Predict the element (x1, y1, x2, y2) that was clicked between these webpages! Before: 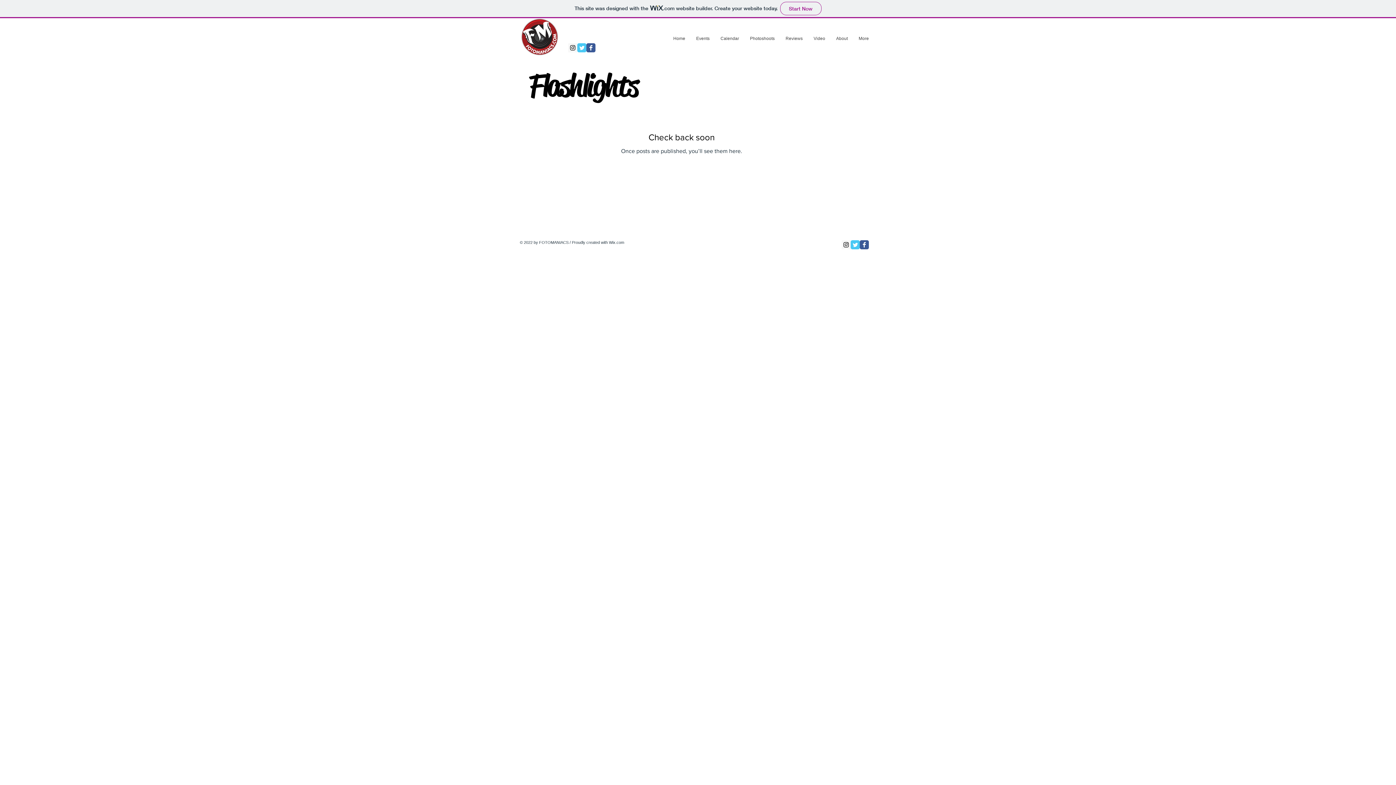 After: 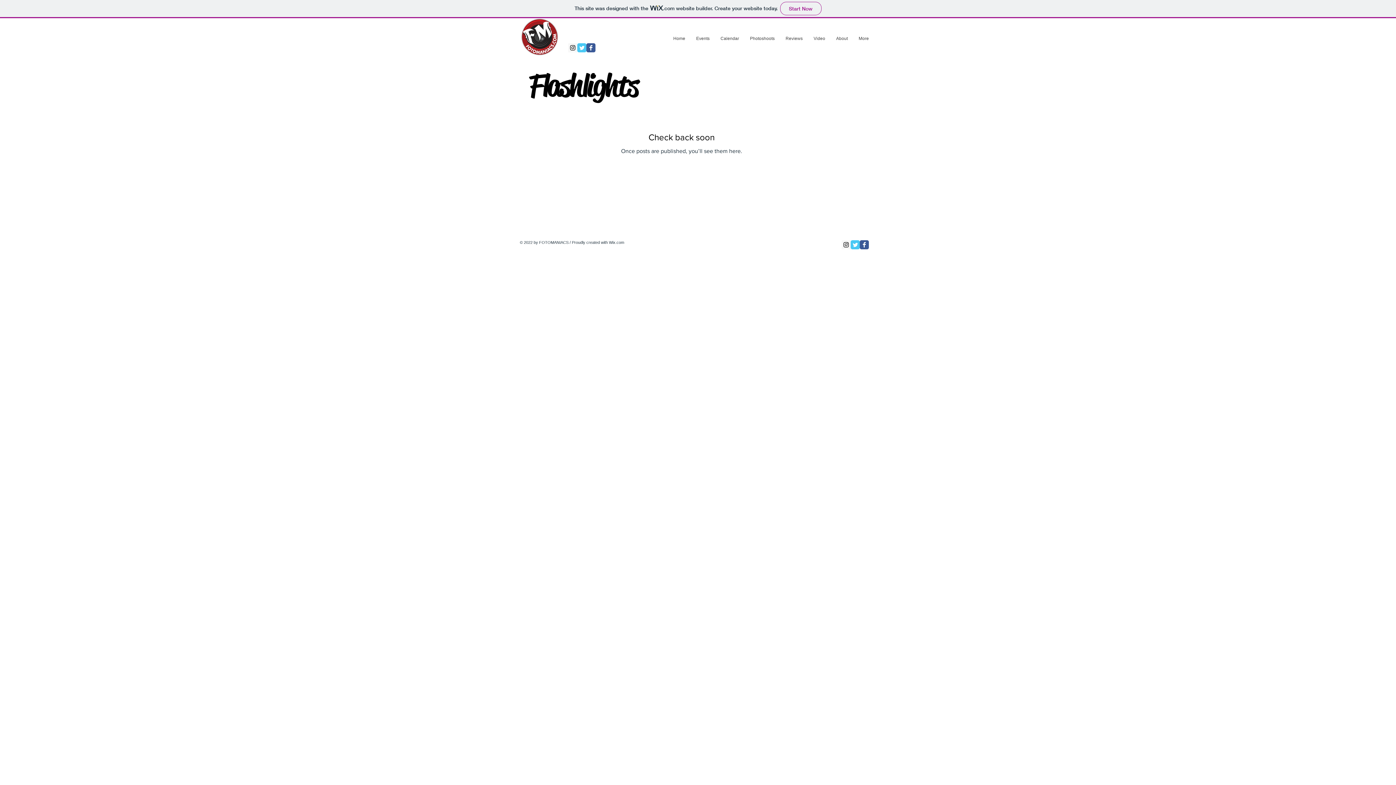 Action: label: Instagram Social Icon bbox: (568, 43, 577, 52)